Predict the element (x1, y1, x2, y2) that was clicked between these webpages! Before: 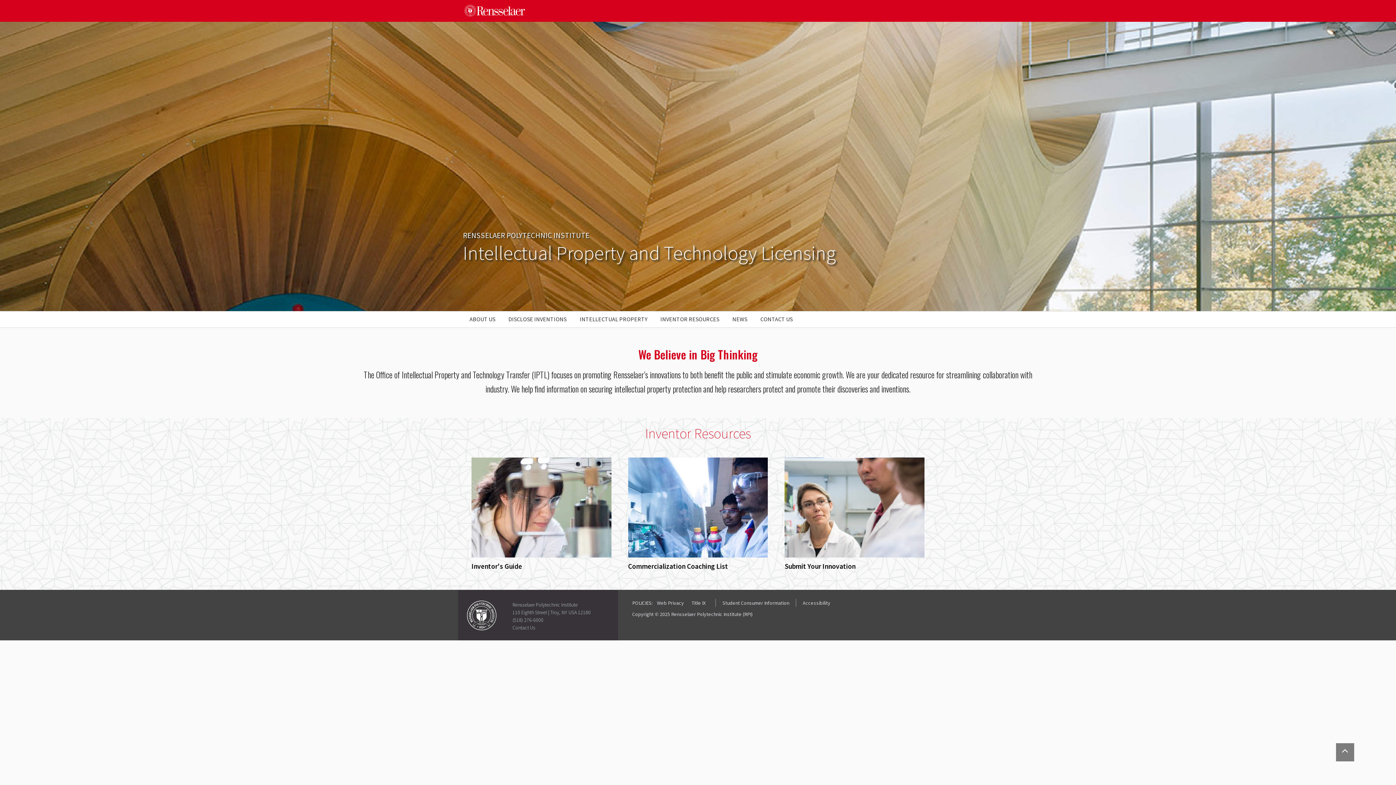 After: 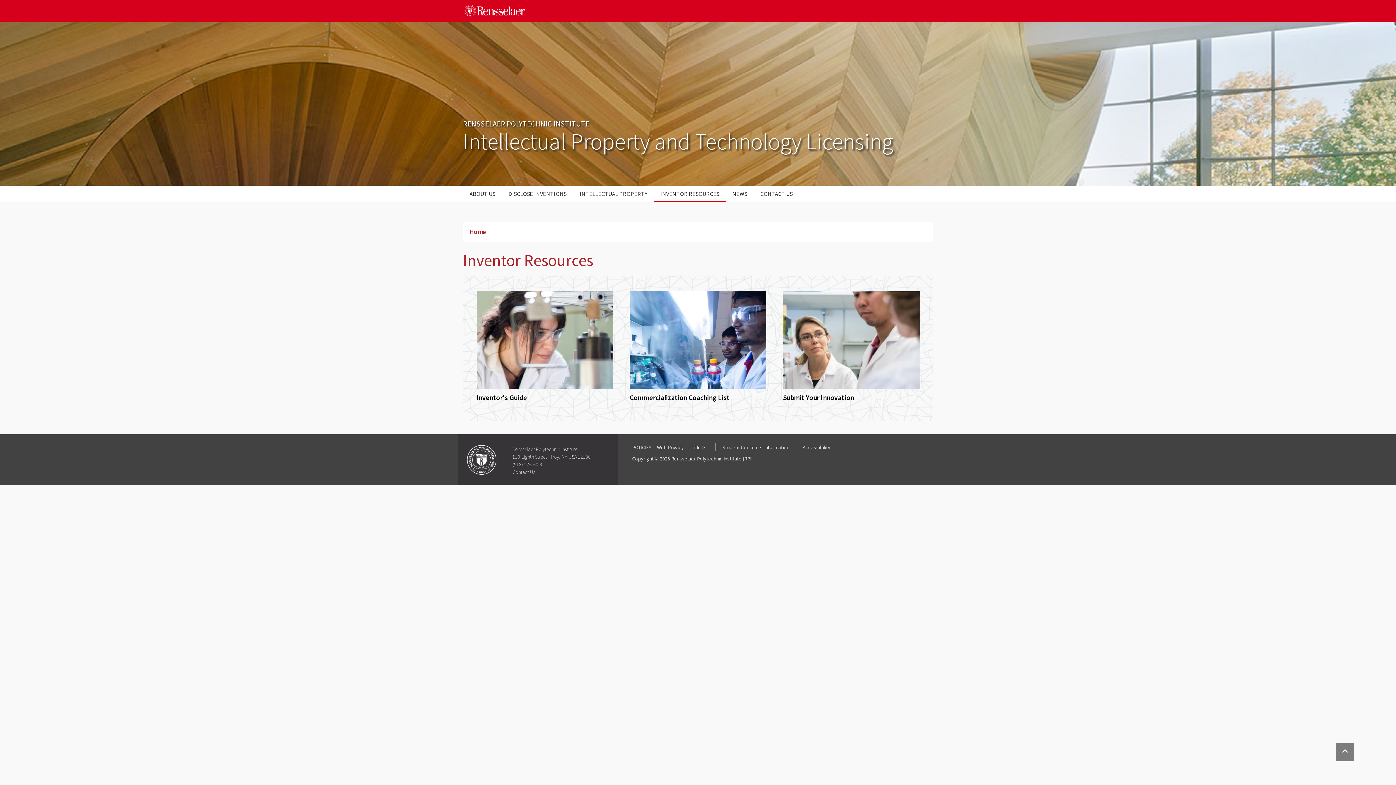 Action: bbox: (654, 311, 726, 327) label: INVENTOR RESOURCES